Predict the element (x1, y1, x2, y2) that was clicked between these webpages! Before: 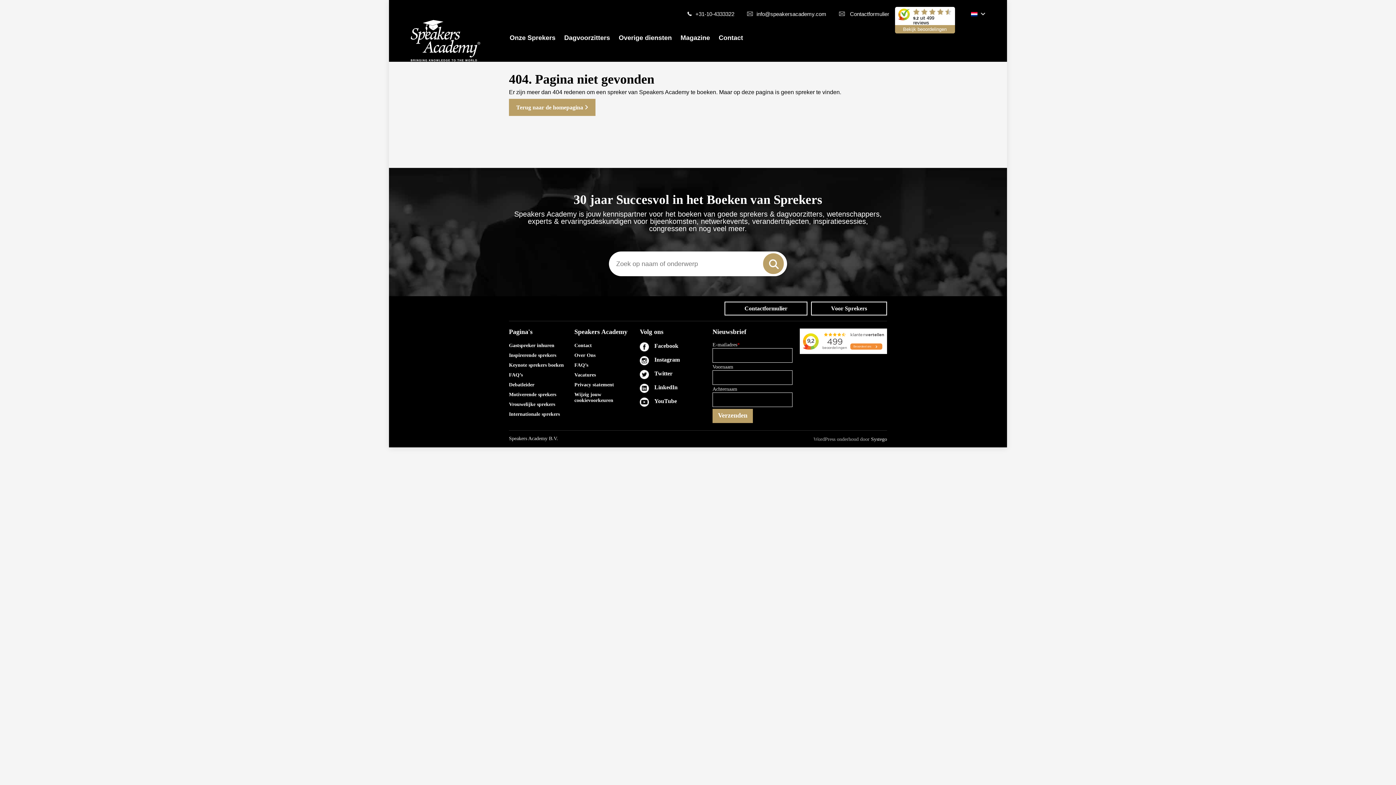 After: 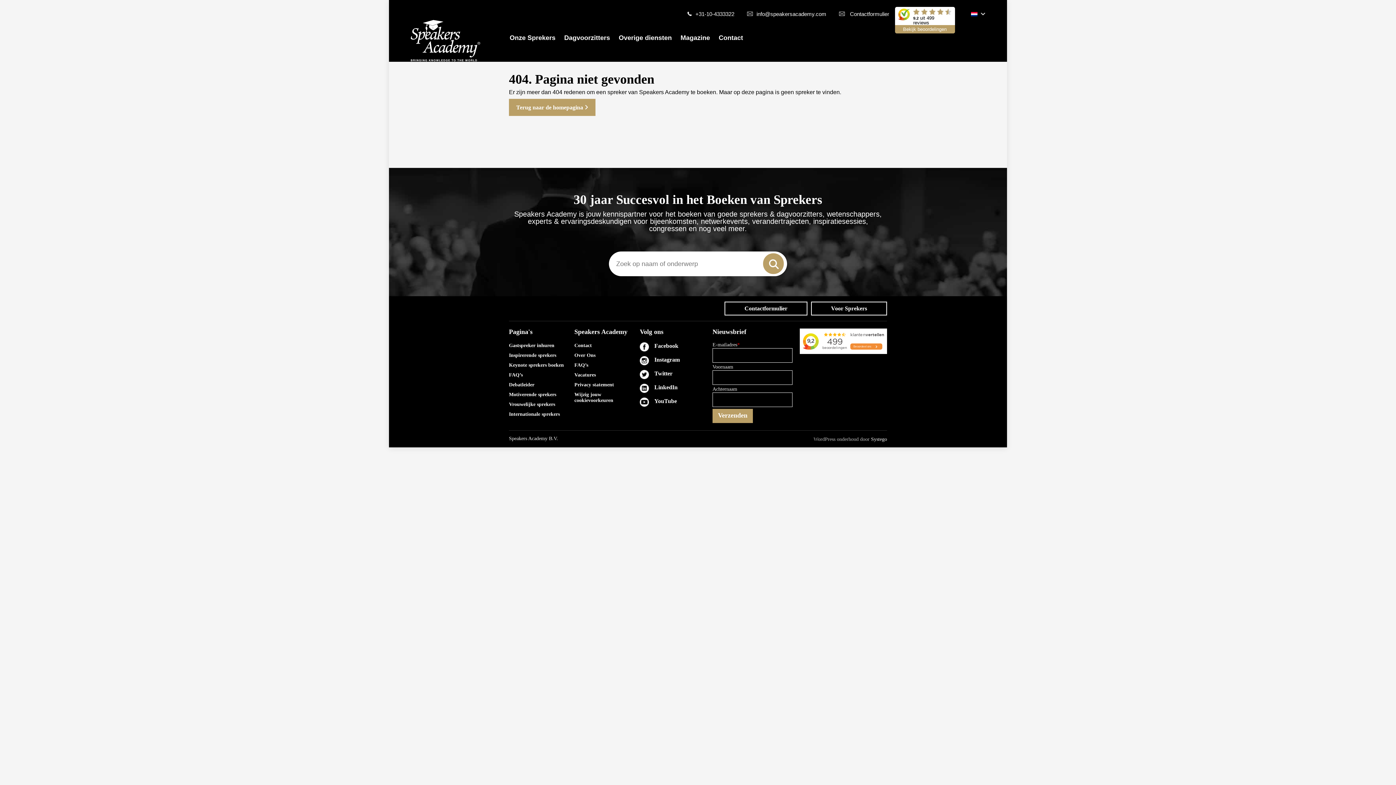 Action: label: +31-10-4333322 bbox: (695, 10, 734, 17)